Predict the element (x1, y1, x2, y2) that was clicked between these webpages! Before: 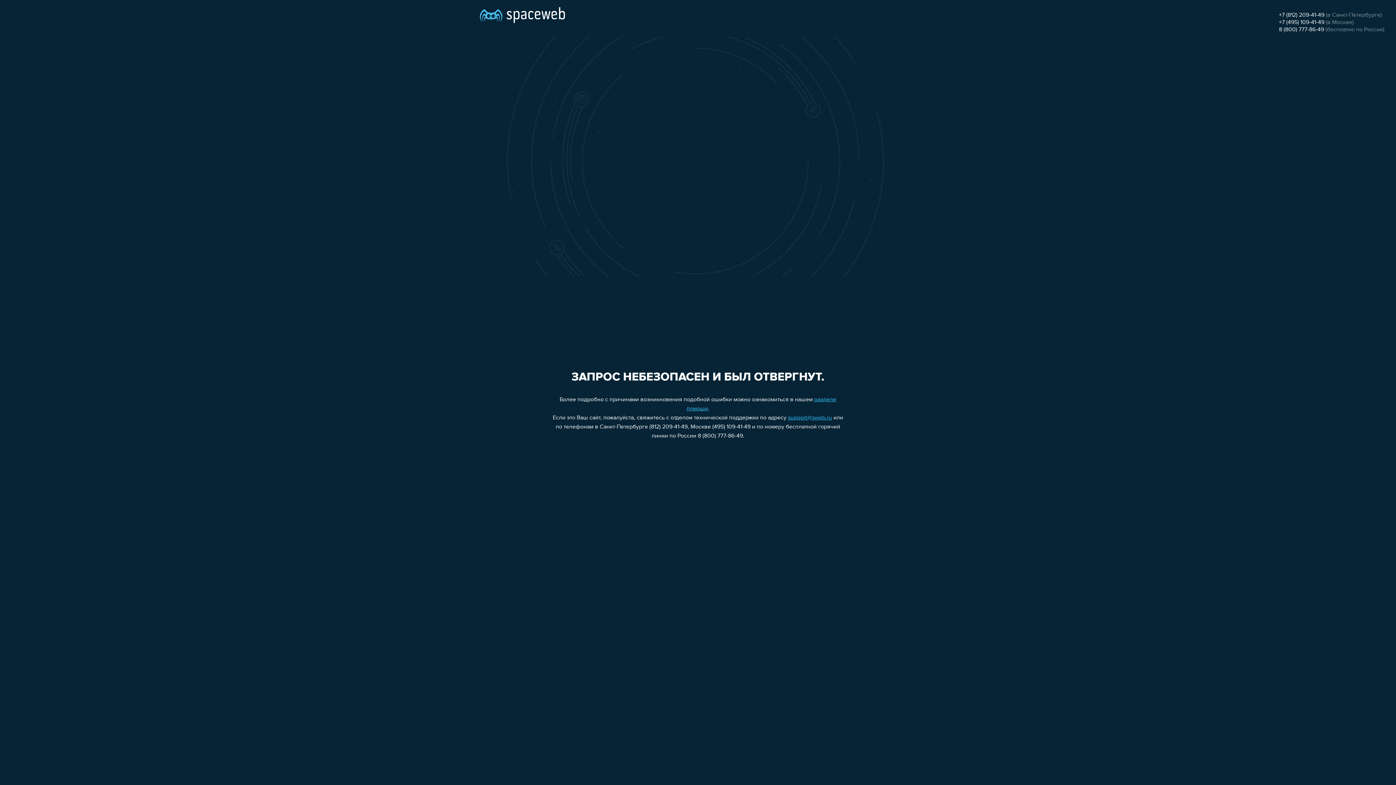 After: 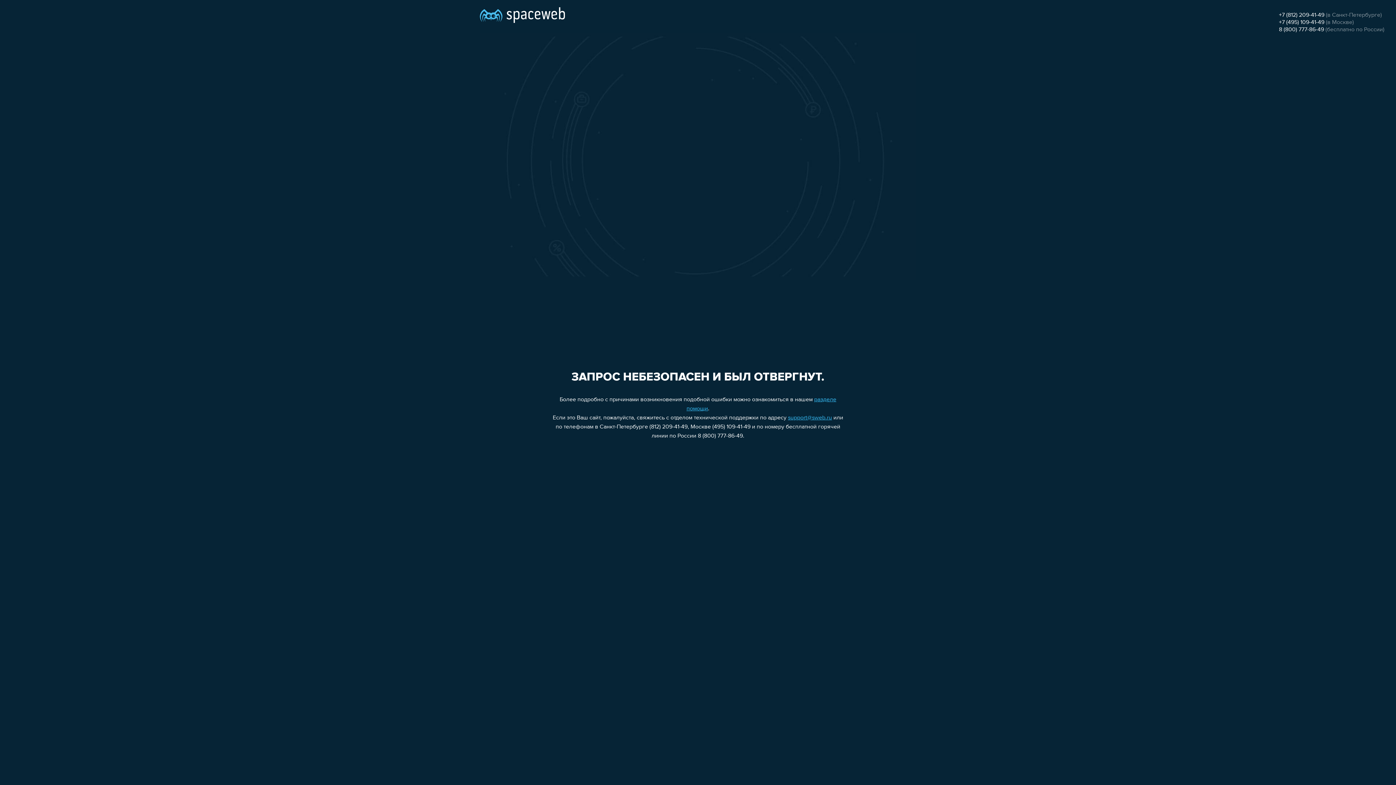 Action: bbox: (1279, 19, 1324, 25) label: +7 (495) 109-41-49